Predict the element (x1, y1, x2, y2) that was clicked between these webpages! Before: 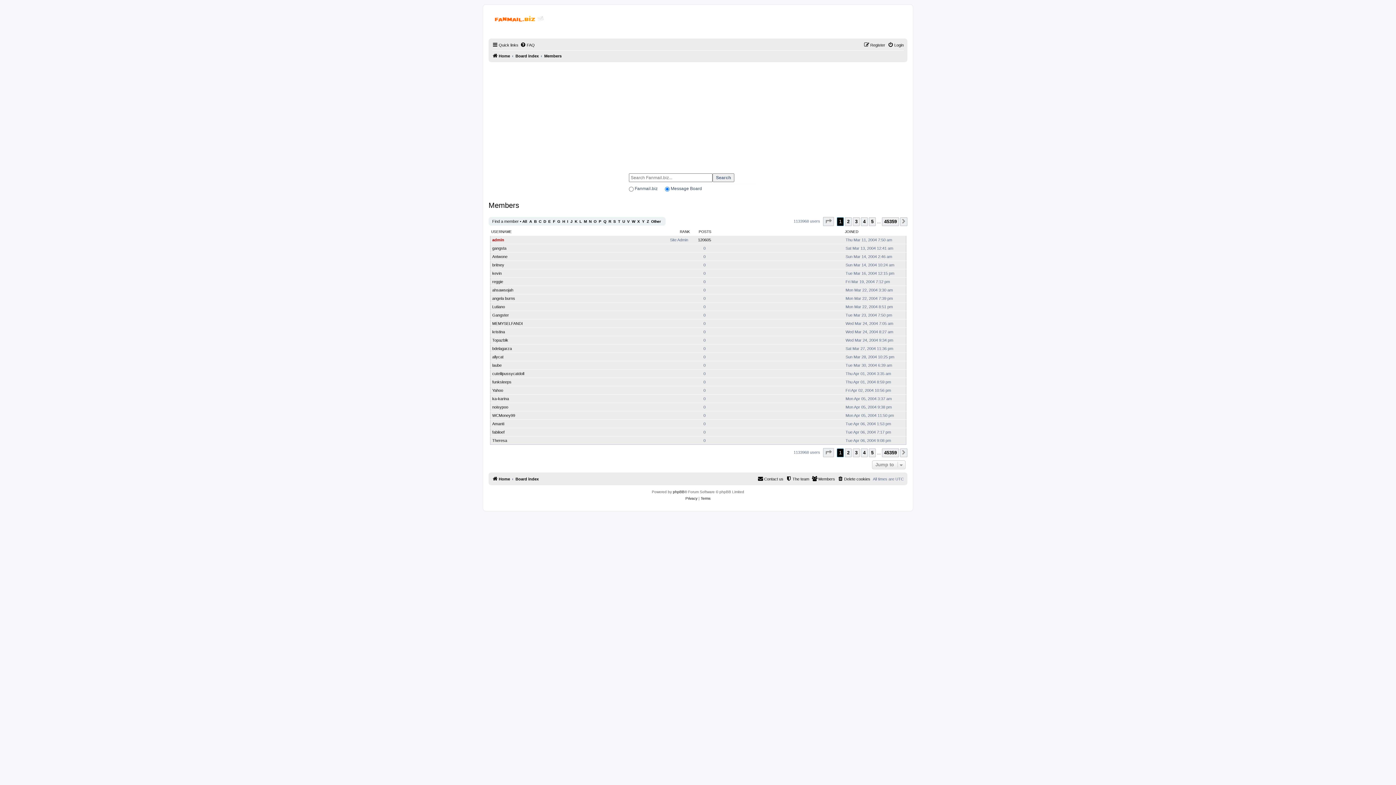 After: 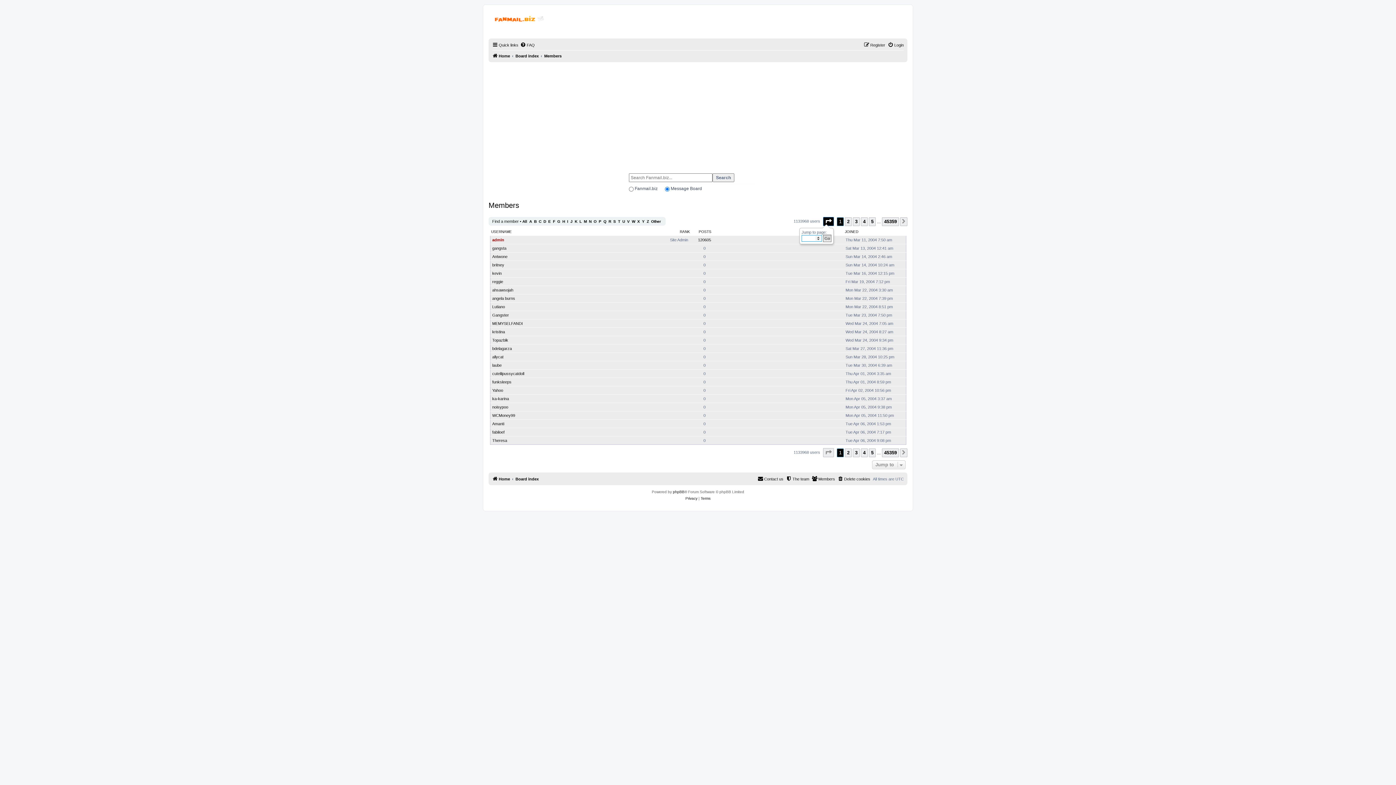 Action: bbox: (823, 217, 834, 226) label: Page 1 of 45359